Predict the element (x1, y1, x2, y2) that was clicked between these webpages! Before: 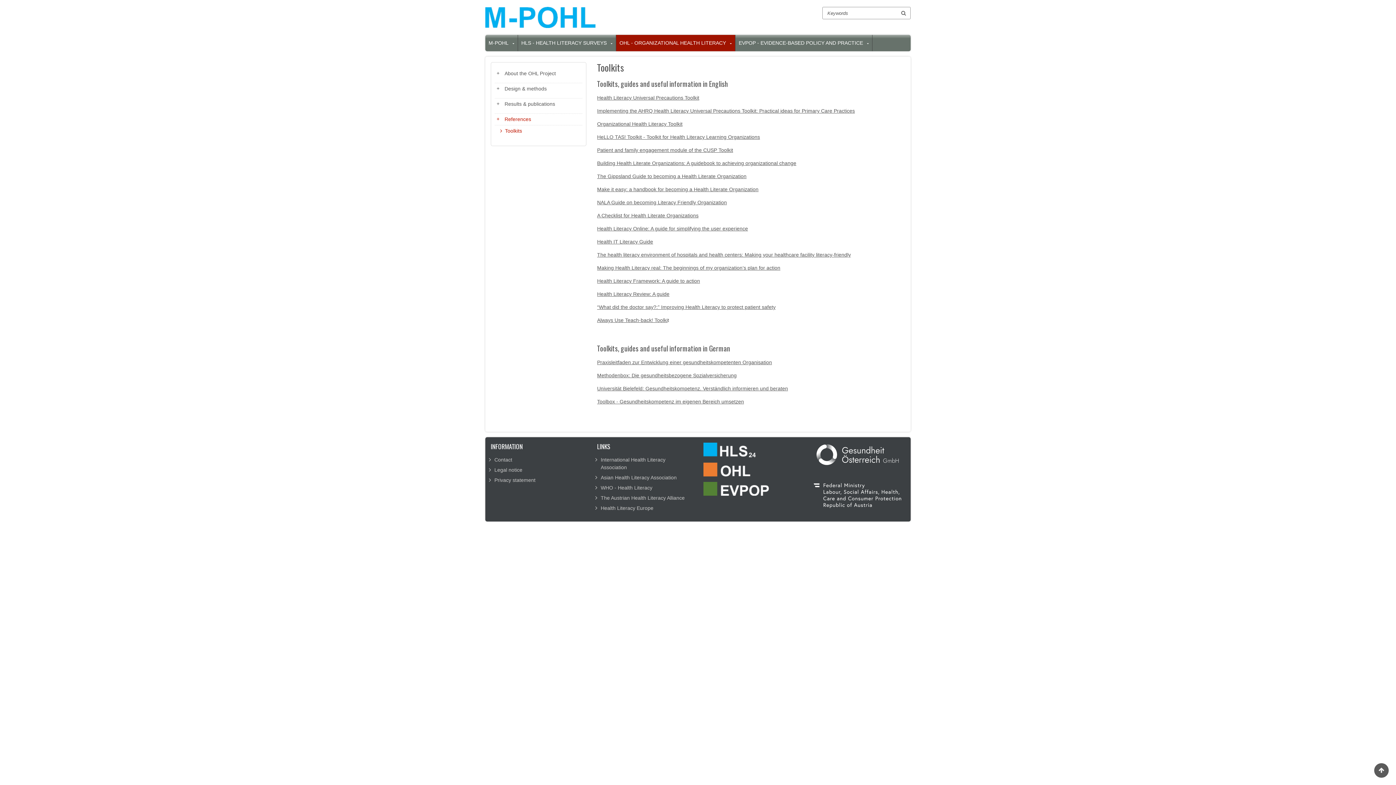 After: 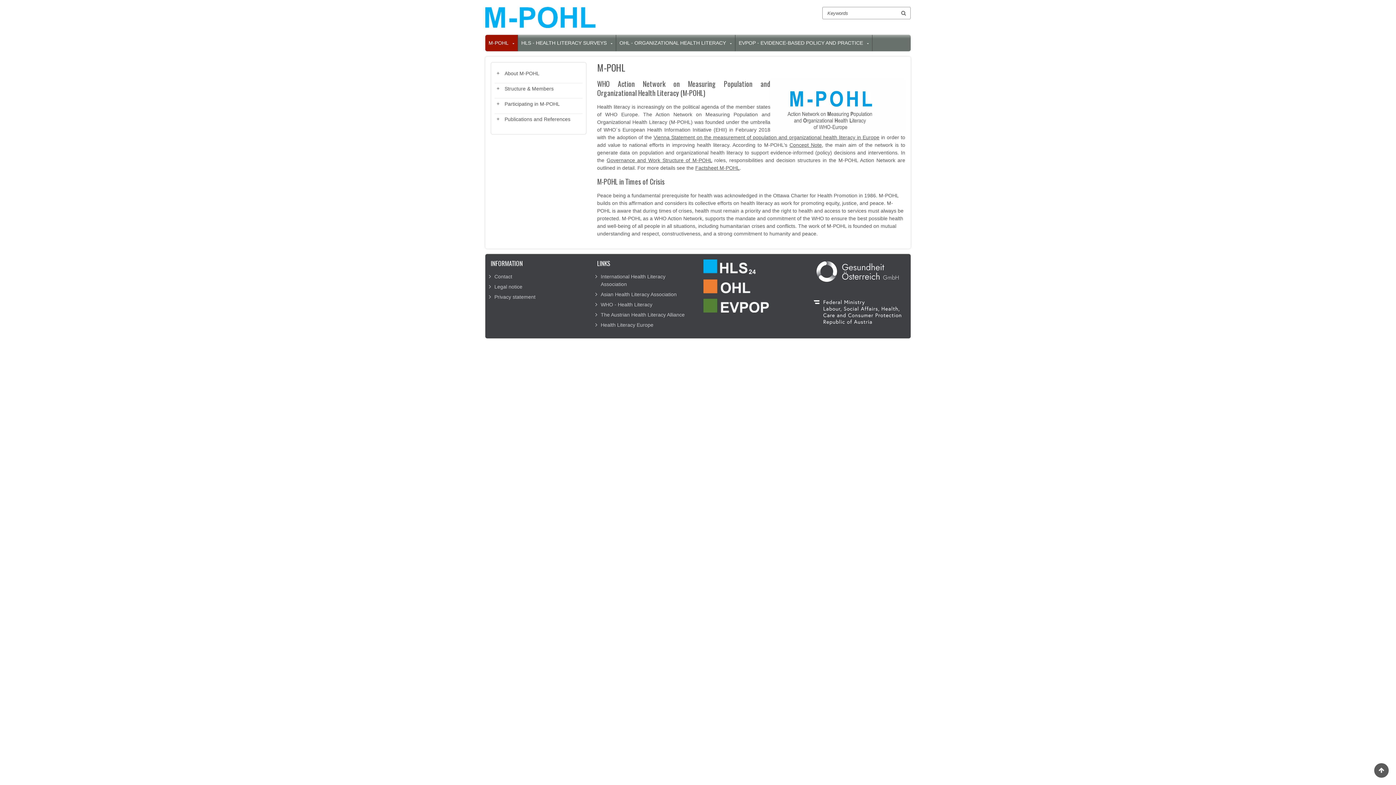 Action: bbox: (485, 34, 510, 51) label: M-POHL